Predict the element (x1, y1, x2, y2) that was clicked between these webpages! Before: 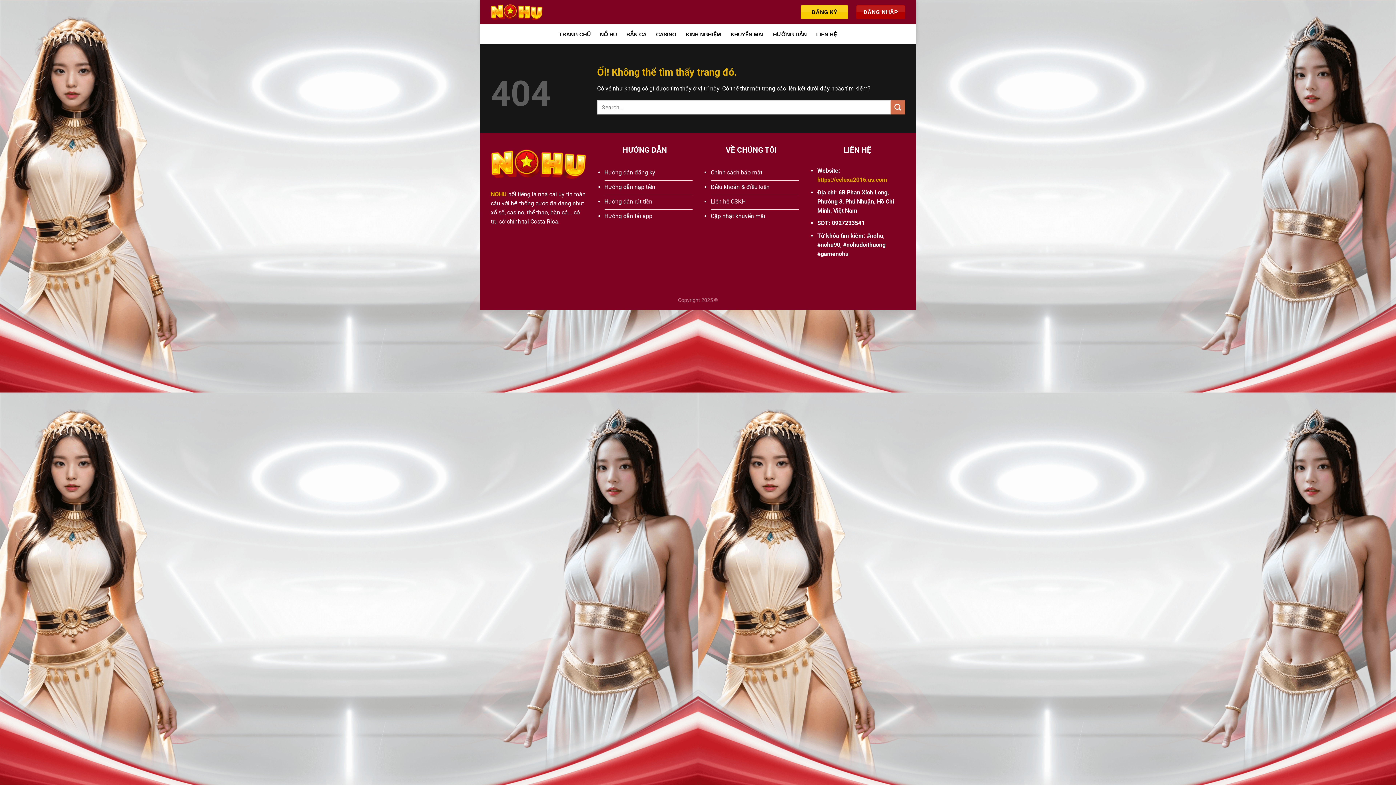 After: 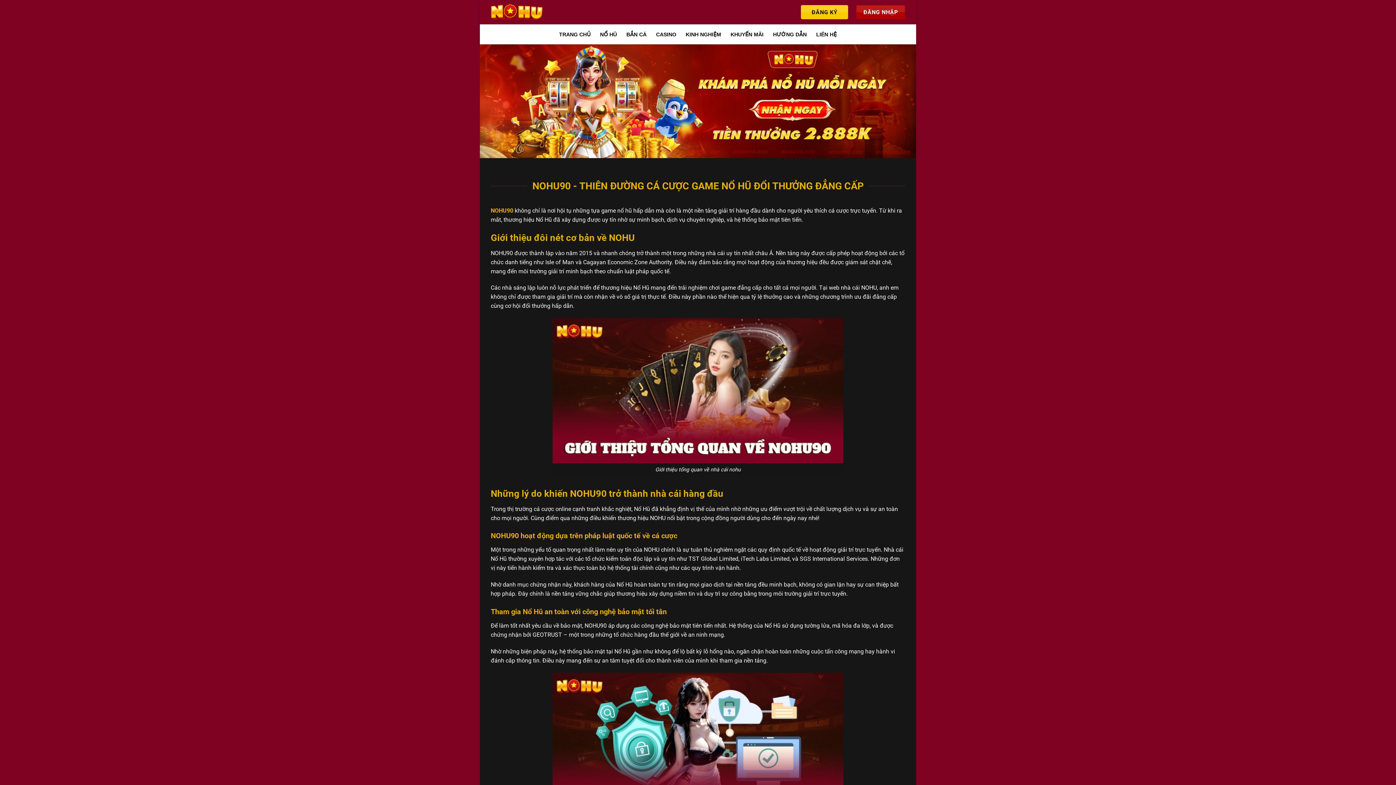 Action: bbox: (490, 190, 506, 197) label: NOHU